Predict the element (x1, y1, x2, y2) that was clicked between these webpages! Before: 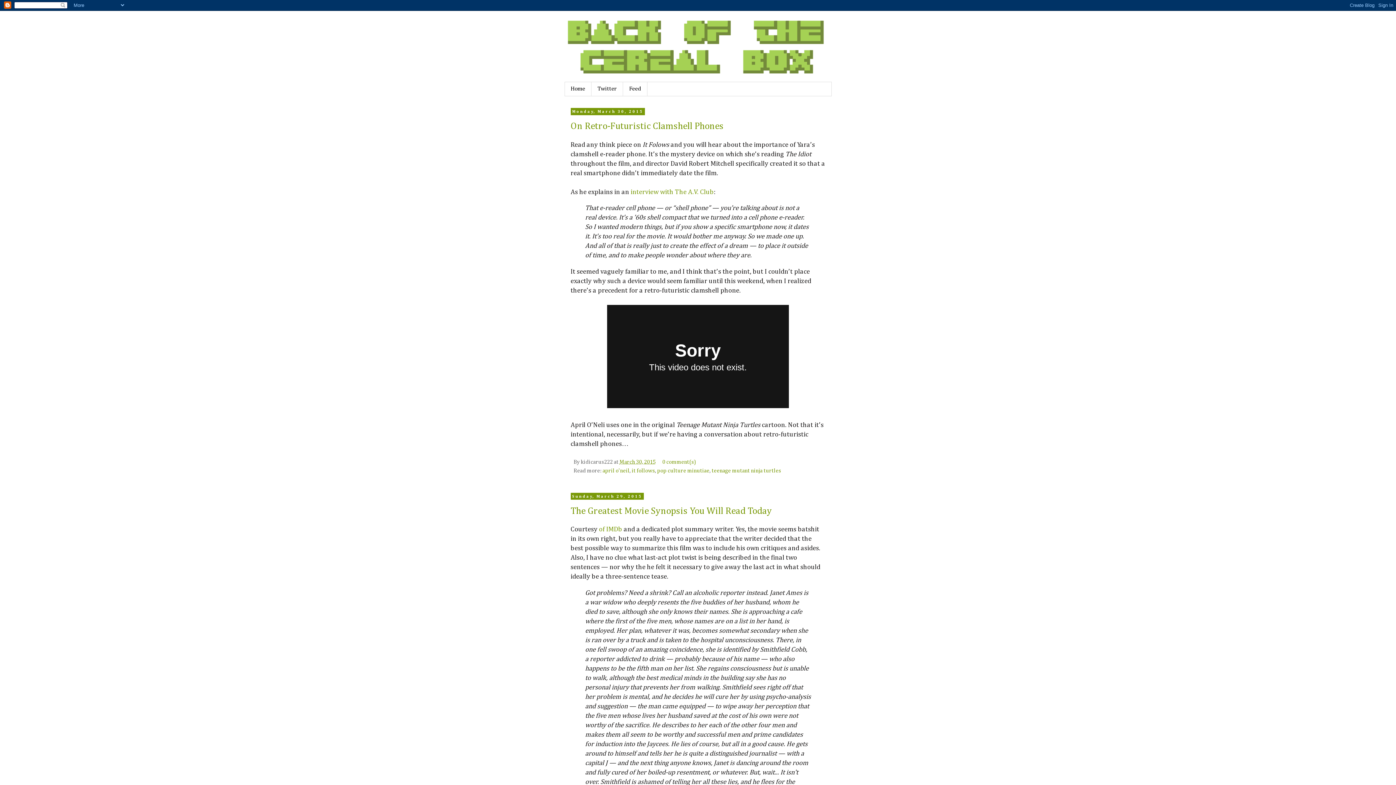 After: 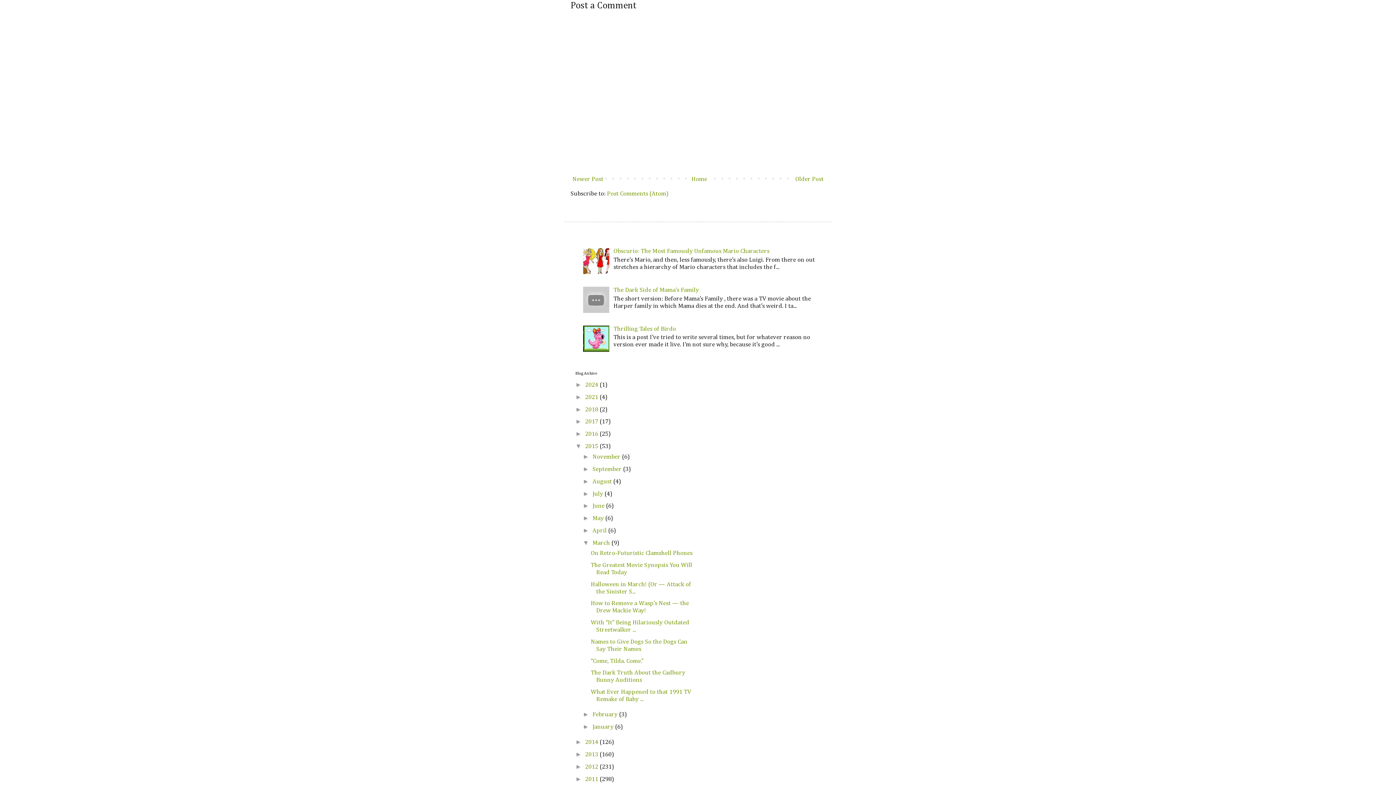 Action: bbox: (662, 459, 695, 465) label: 0 comment(s)